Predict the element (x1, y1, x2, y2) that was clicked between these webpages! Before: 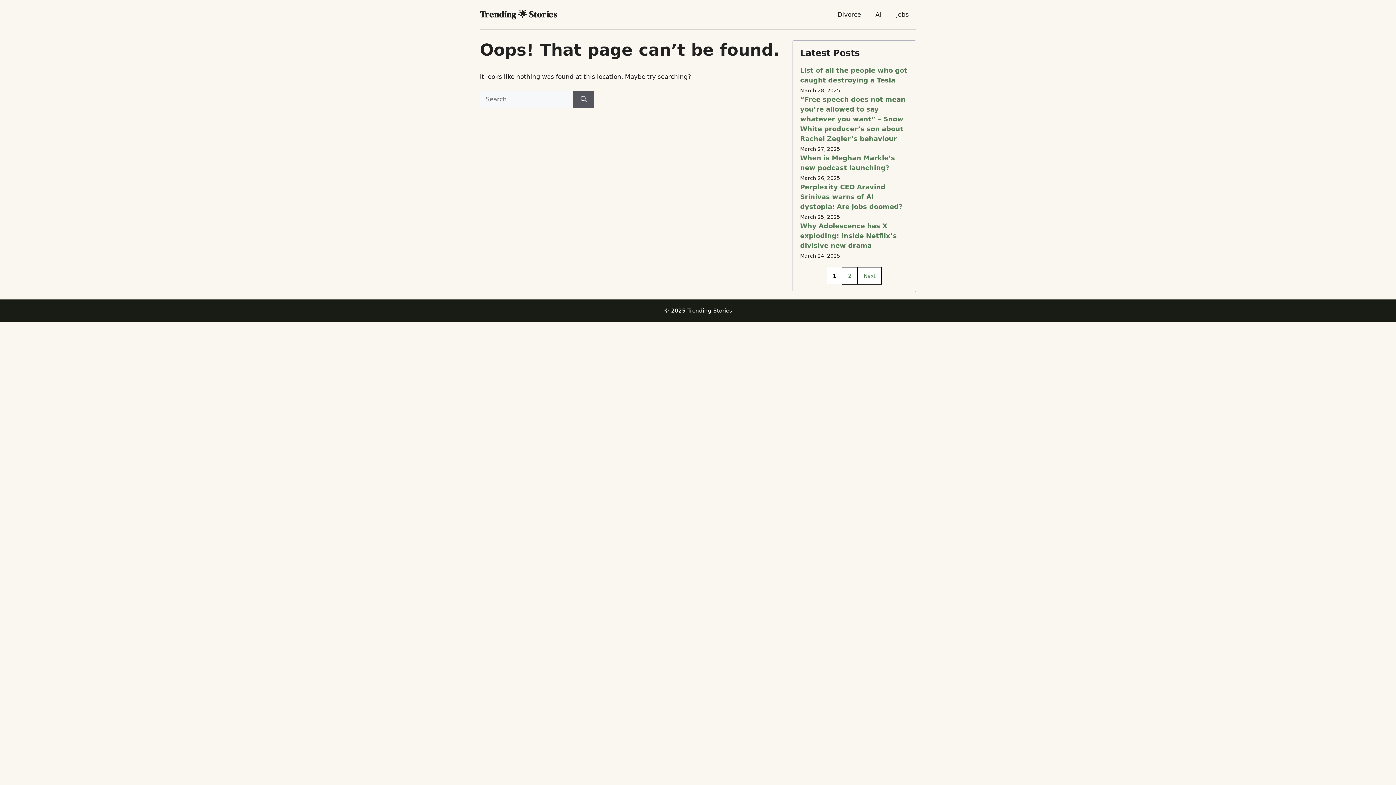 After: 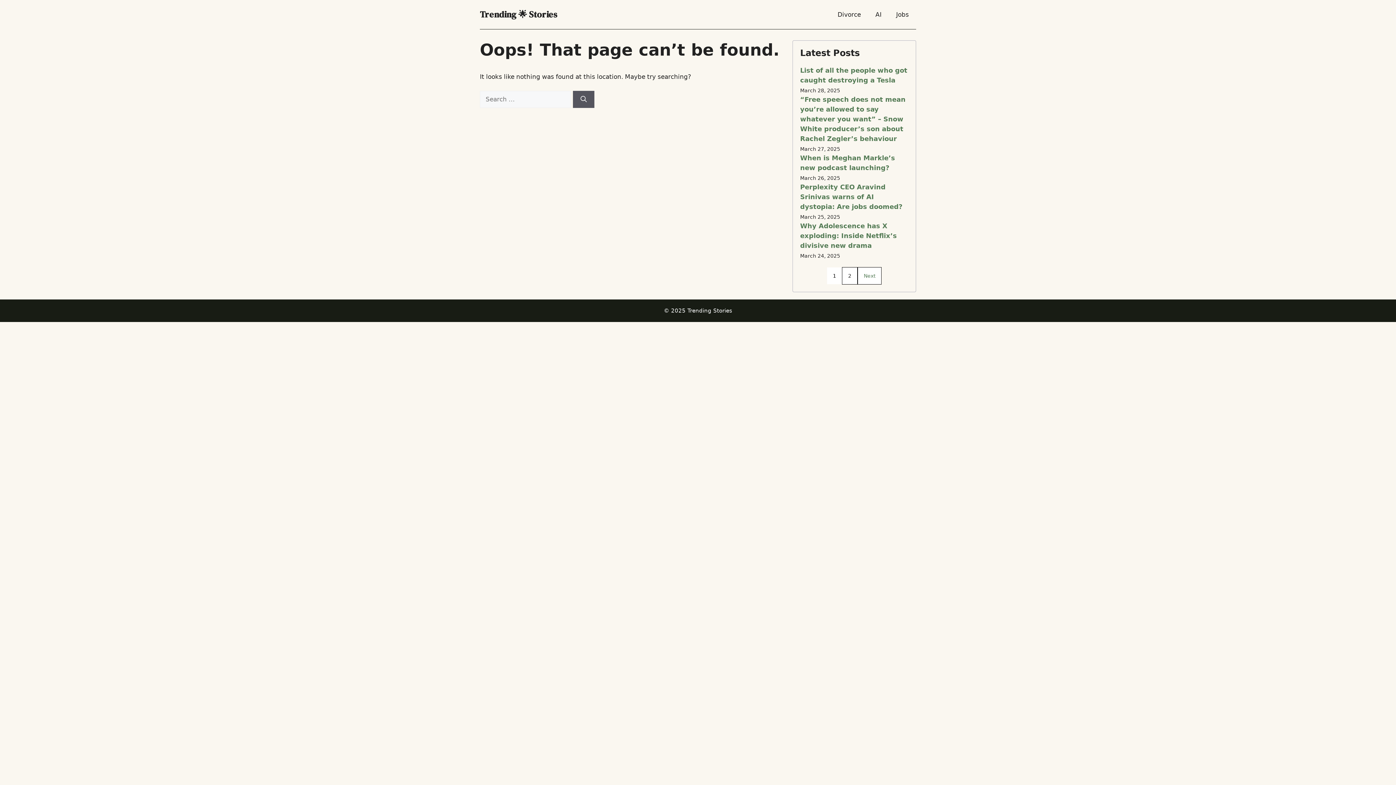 Action: label: 2 bbox: (842, 267, 857, 284)